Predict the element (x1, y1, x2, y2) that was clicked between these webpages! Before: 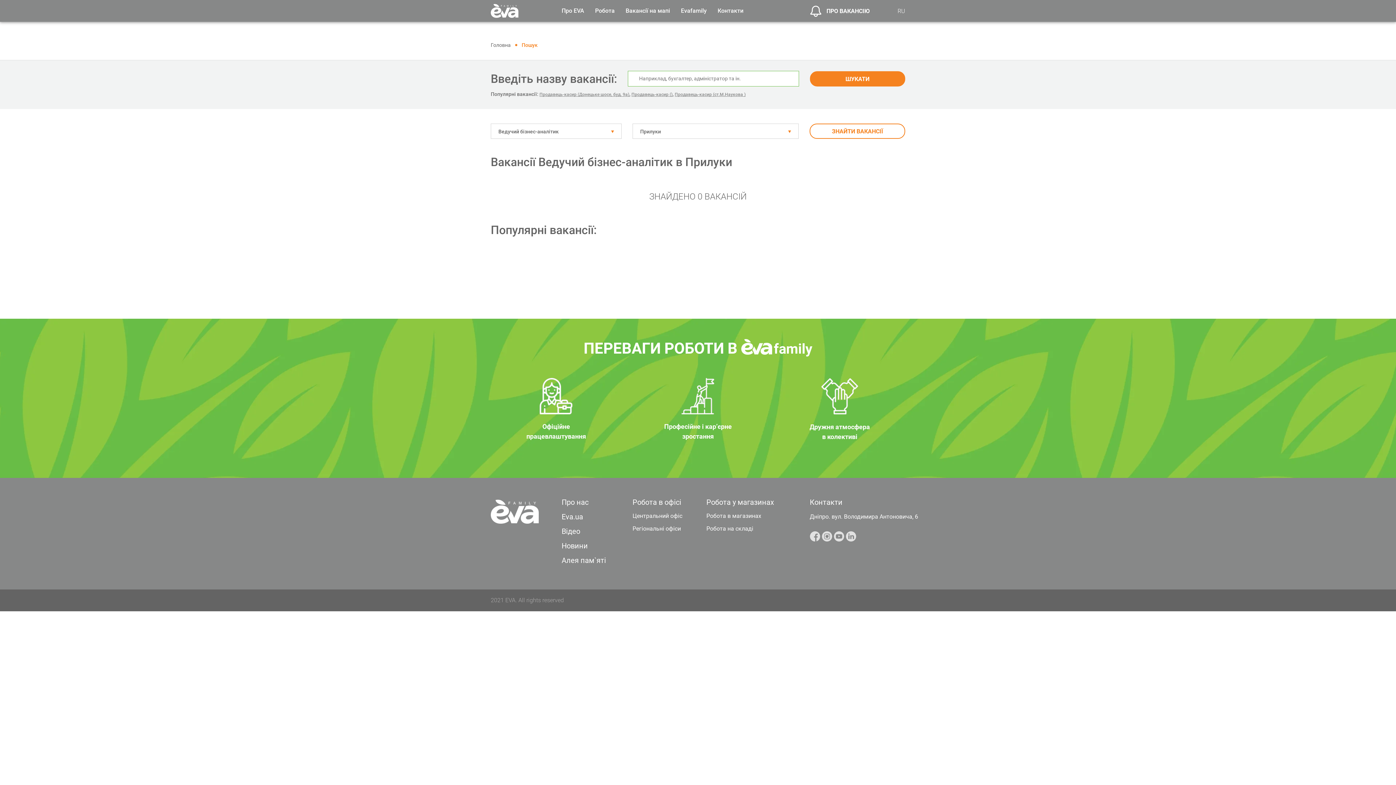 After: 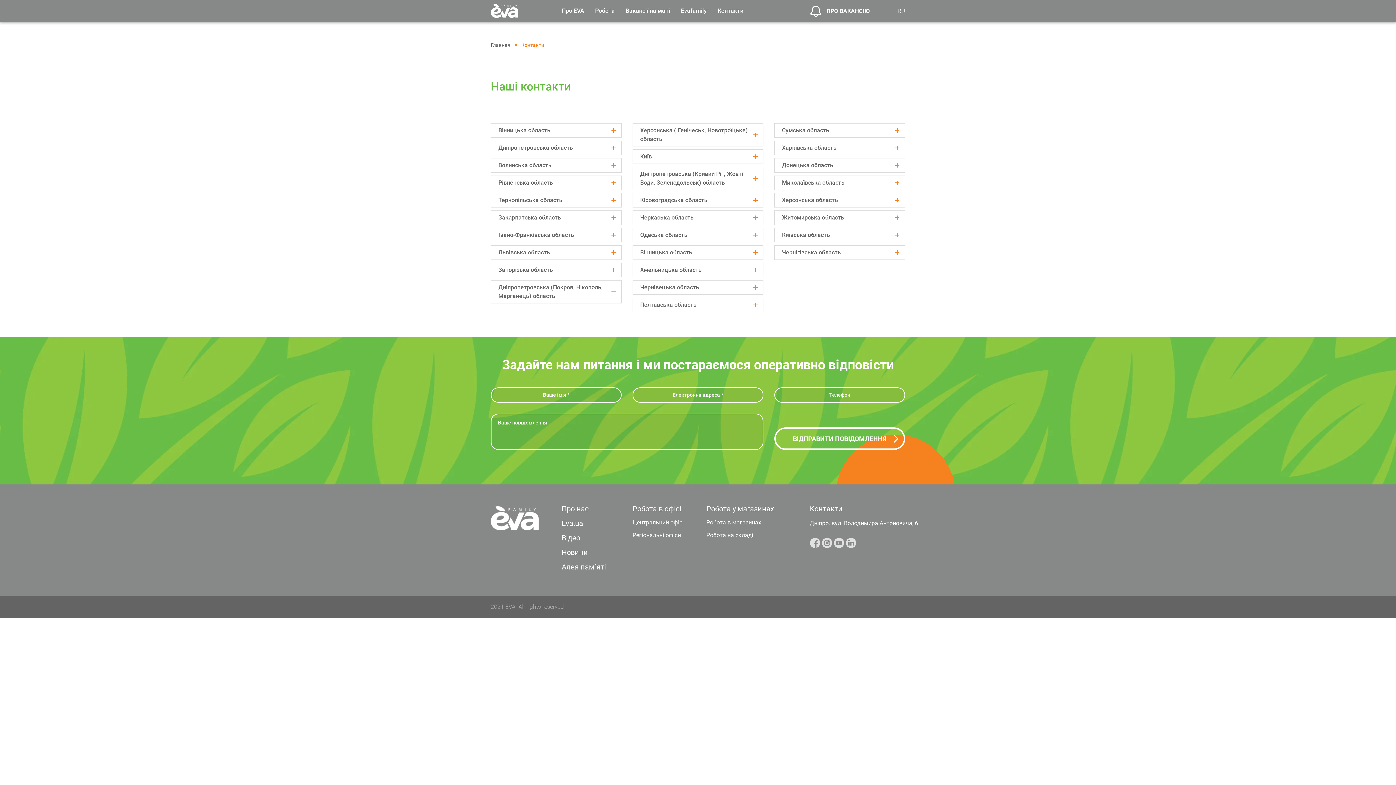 Action: bbox: (717, 7, 743, 14) label: Контакти